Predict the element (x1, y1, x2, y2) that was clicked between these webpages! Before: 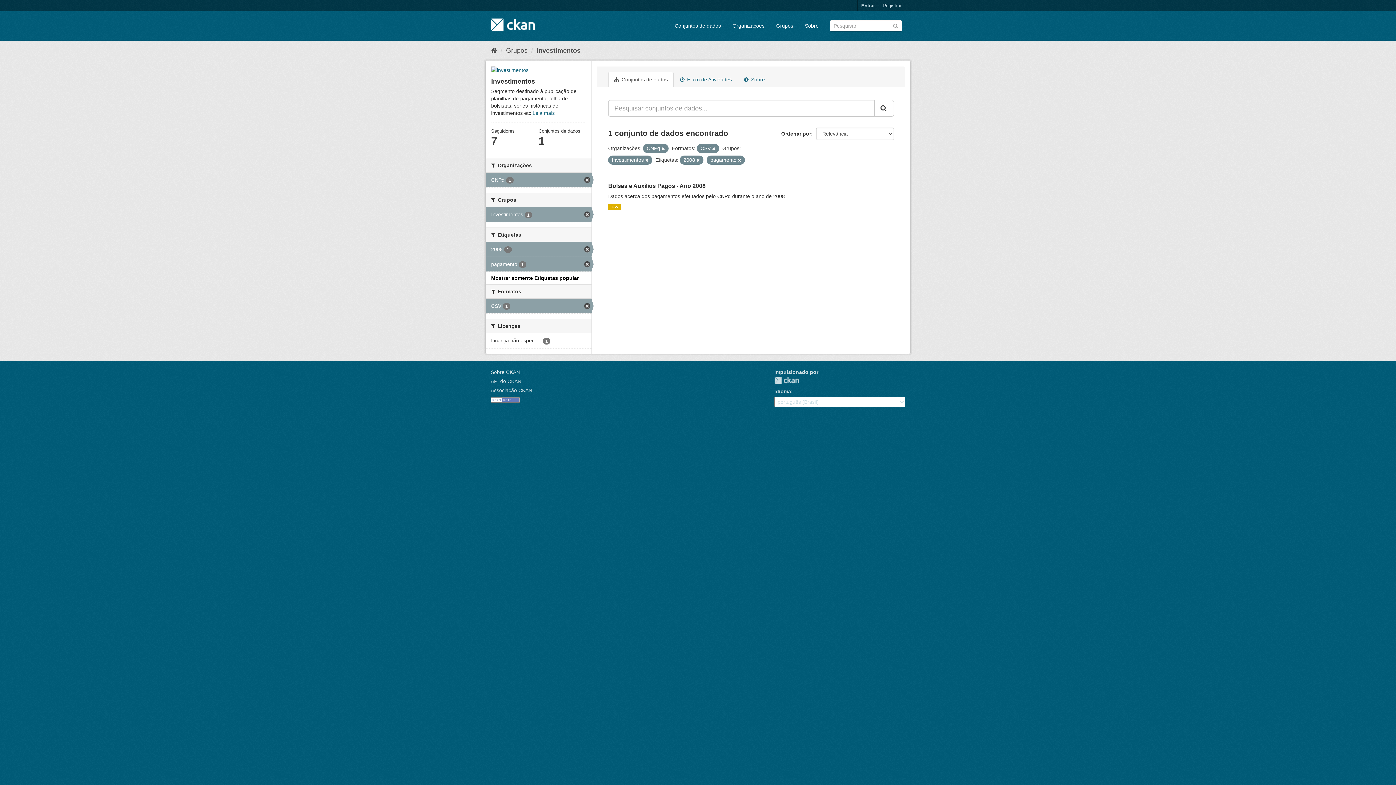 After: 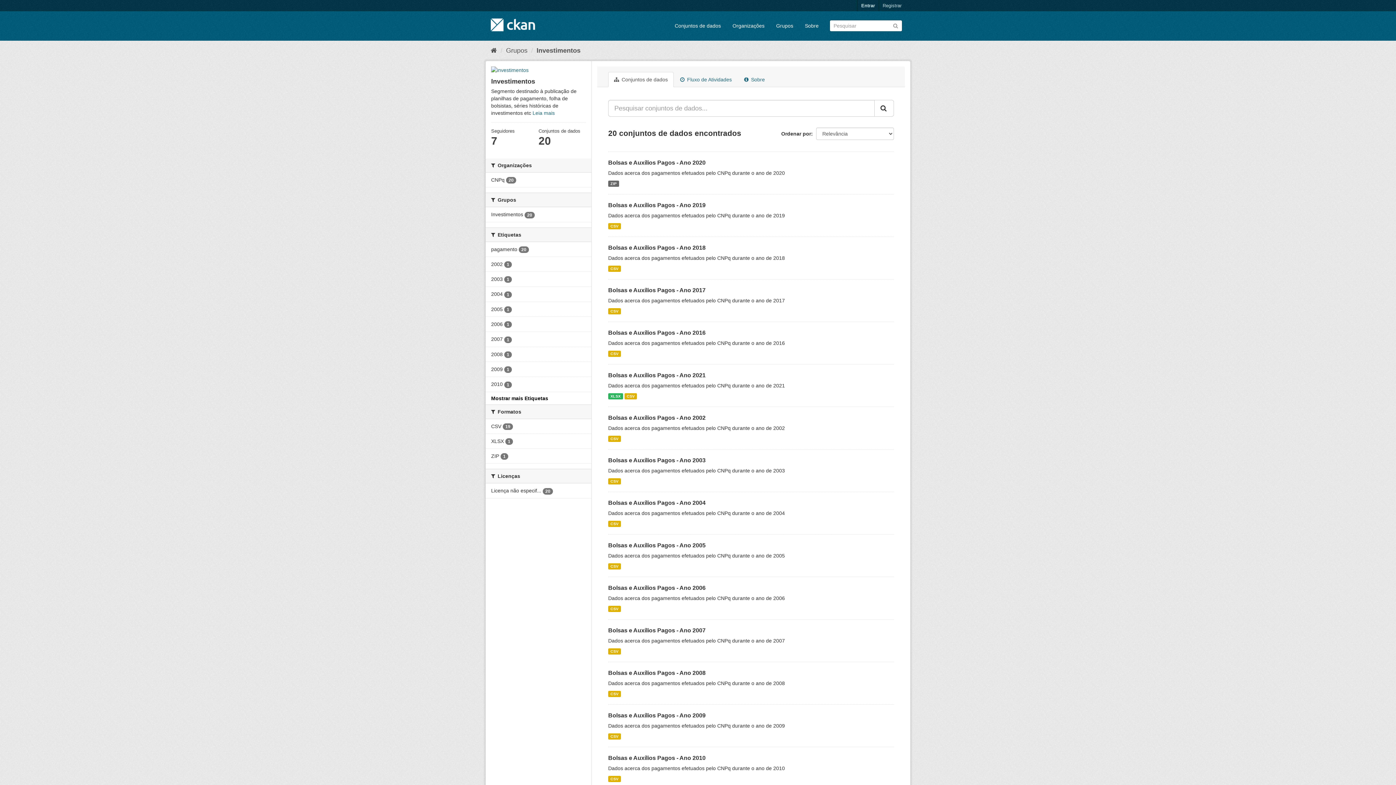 Action: label:  Conjuntos de dados bbox: (608, 72, 673, 87)